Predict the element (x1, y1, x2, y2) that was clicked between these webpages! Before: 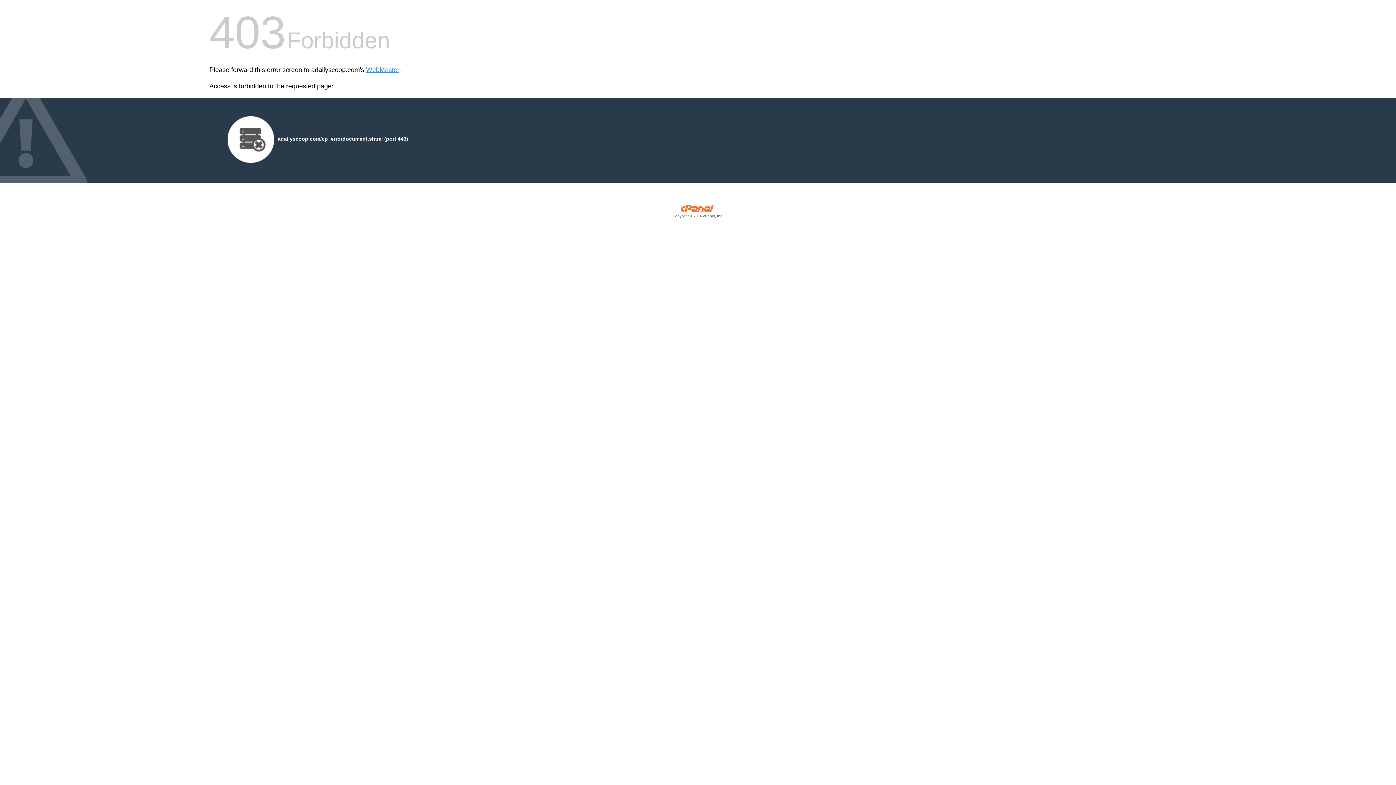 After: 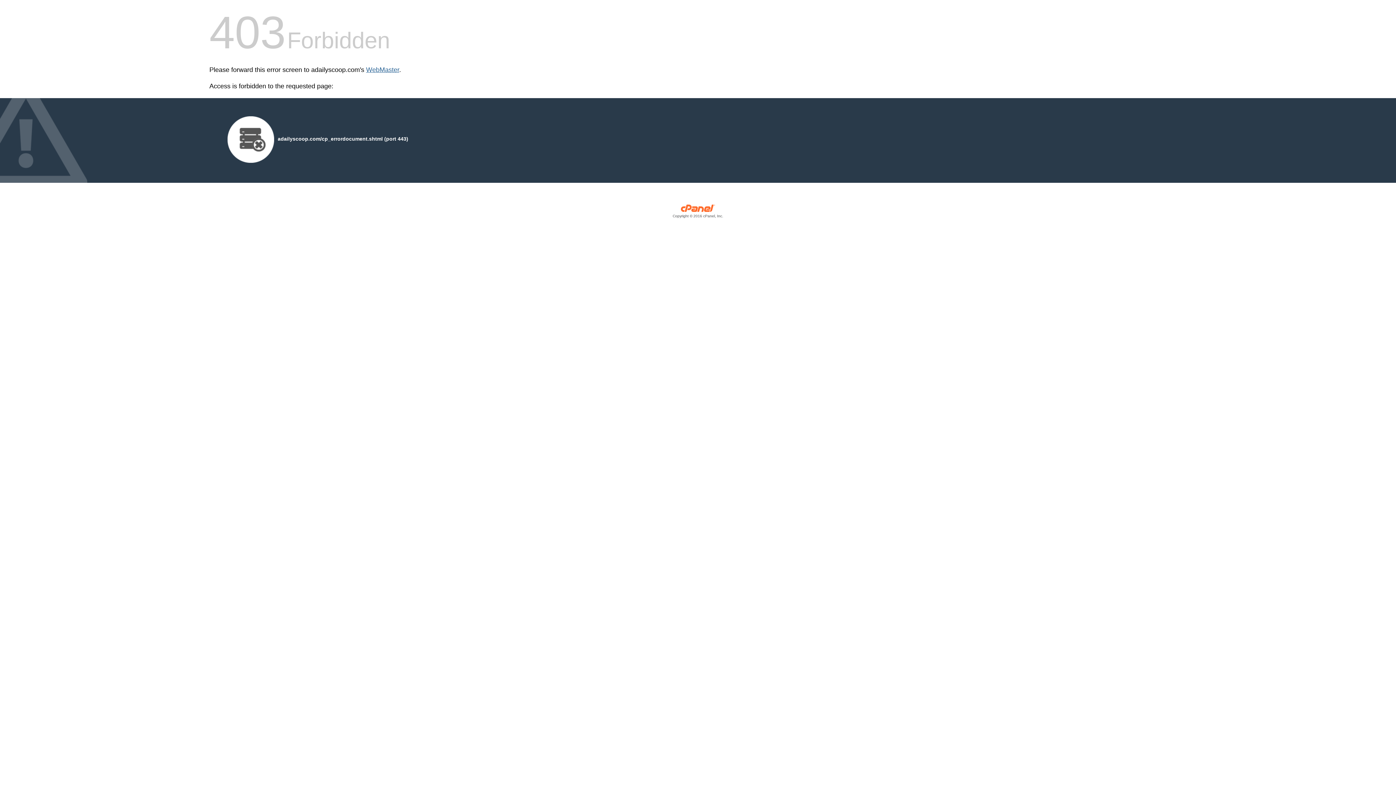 Action: bbox: (366, 66, 399, 73) label: WebMaster